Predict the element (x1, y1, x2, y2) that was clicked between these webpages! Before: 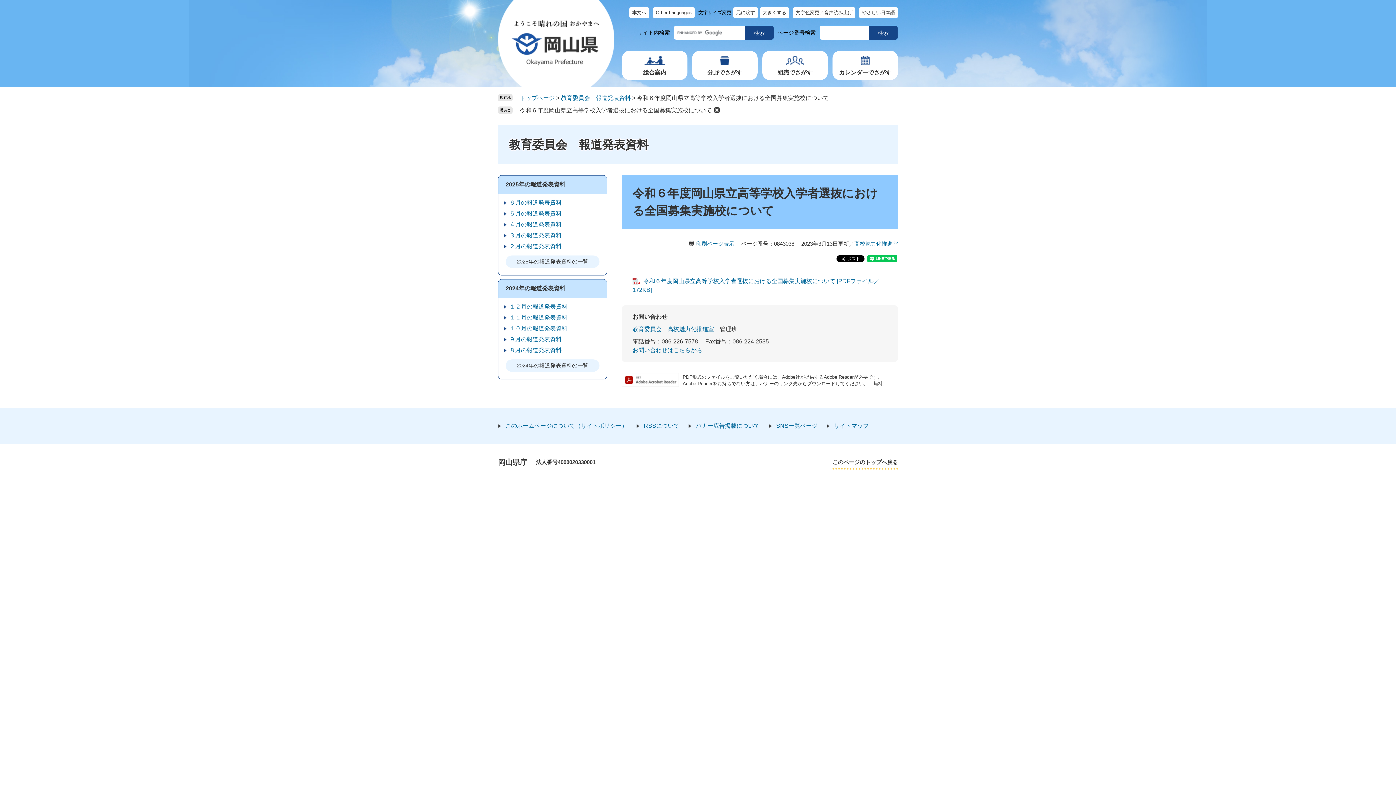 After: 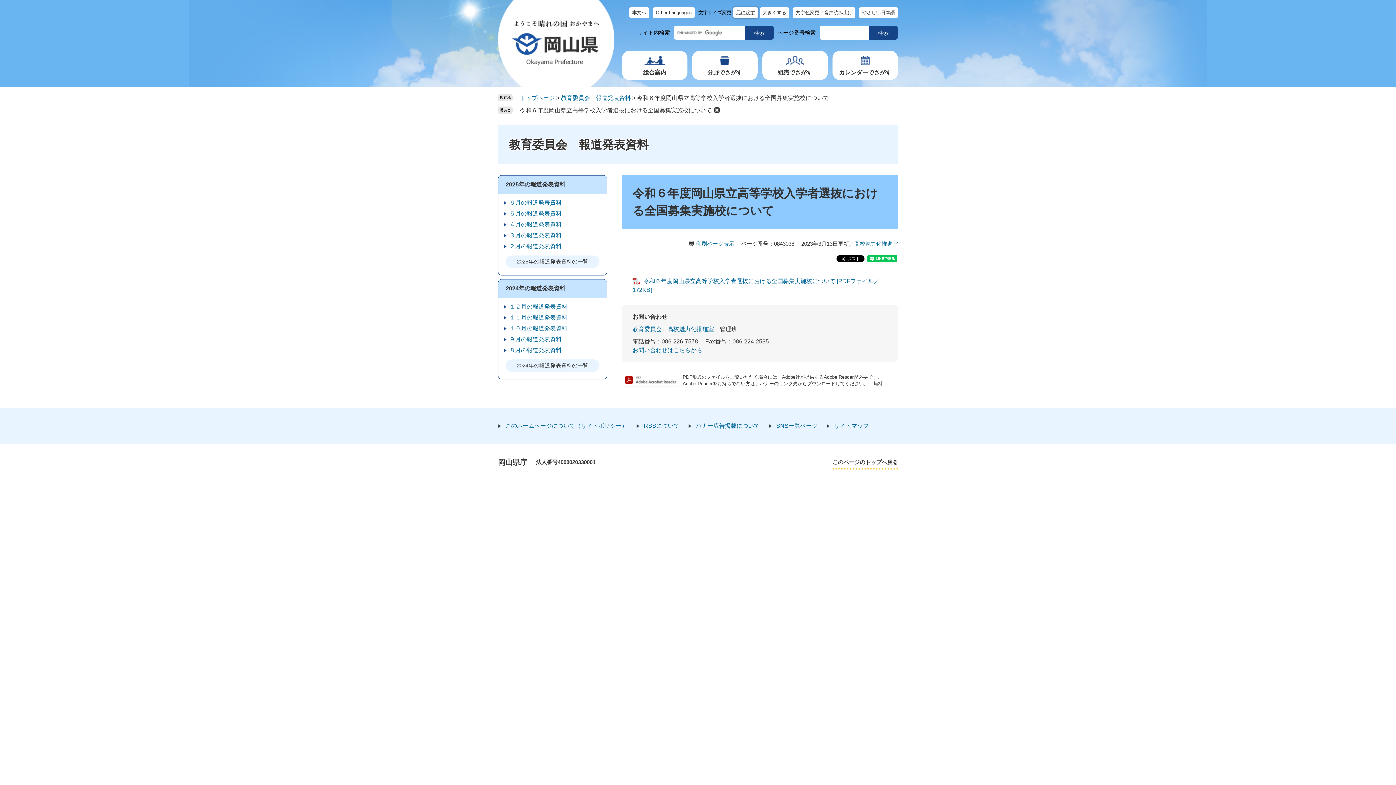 Action: label: 元に戻す bbox: (733, 7, 758, 18)